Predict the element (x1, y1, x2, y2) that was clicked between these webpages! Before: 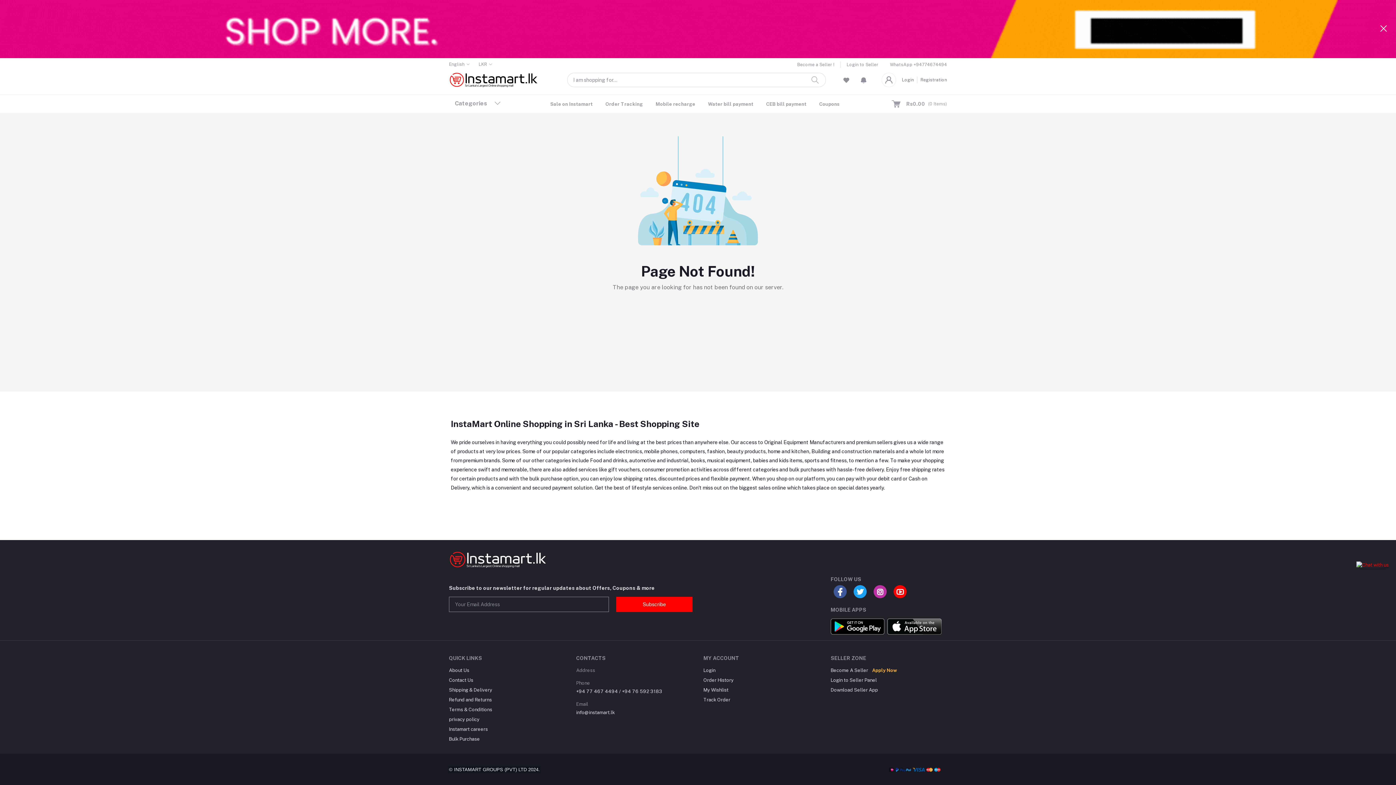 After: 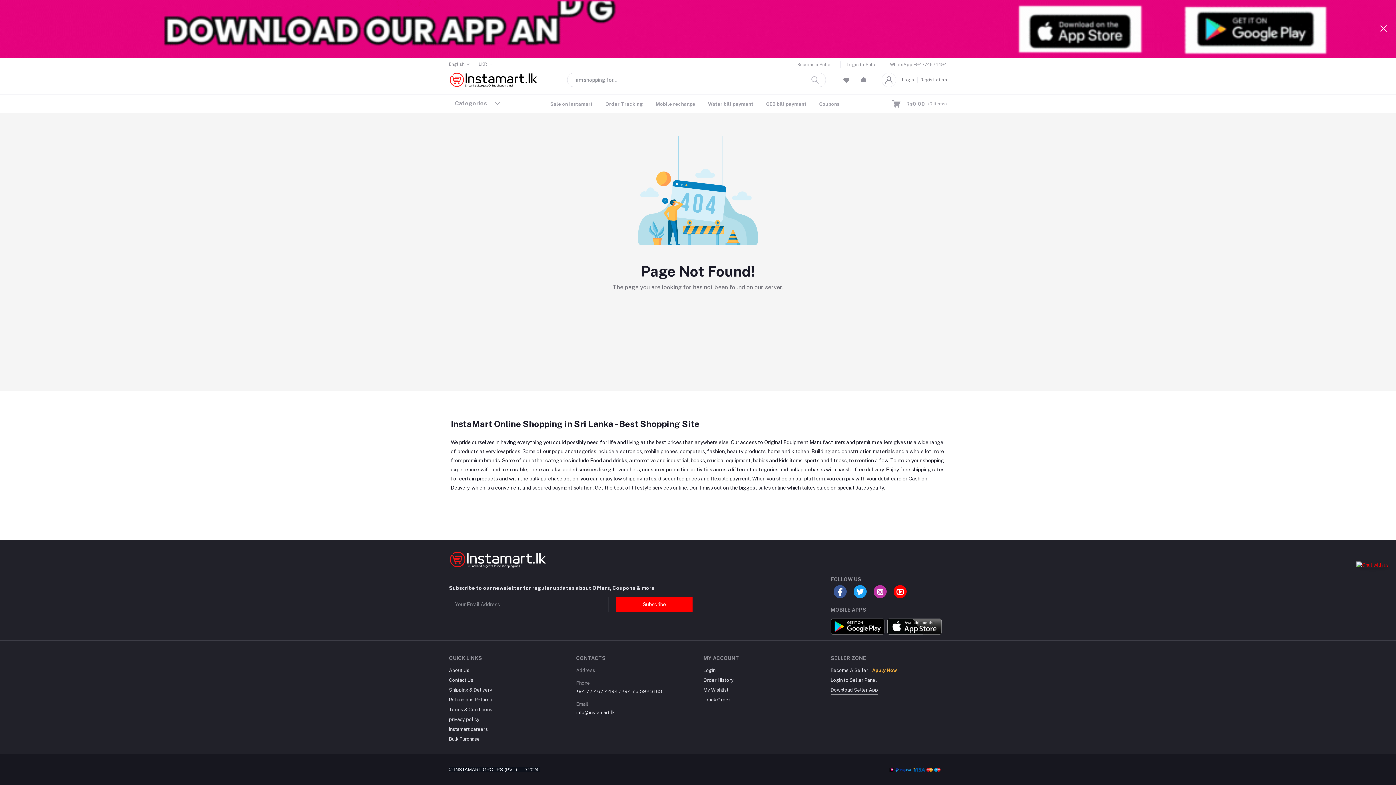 Action: bbox: (830, 687, 878, 693) label: Download Seller App